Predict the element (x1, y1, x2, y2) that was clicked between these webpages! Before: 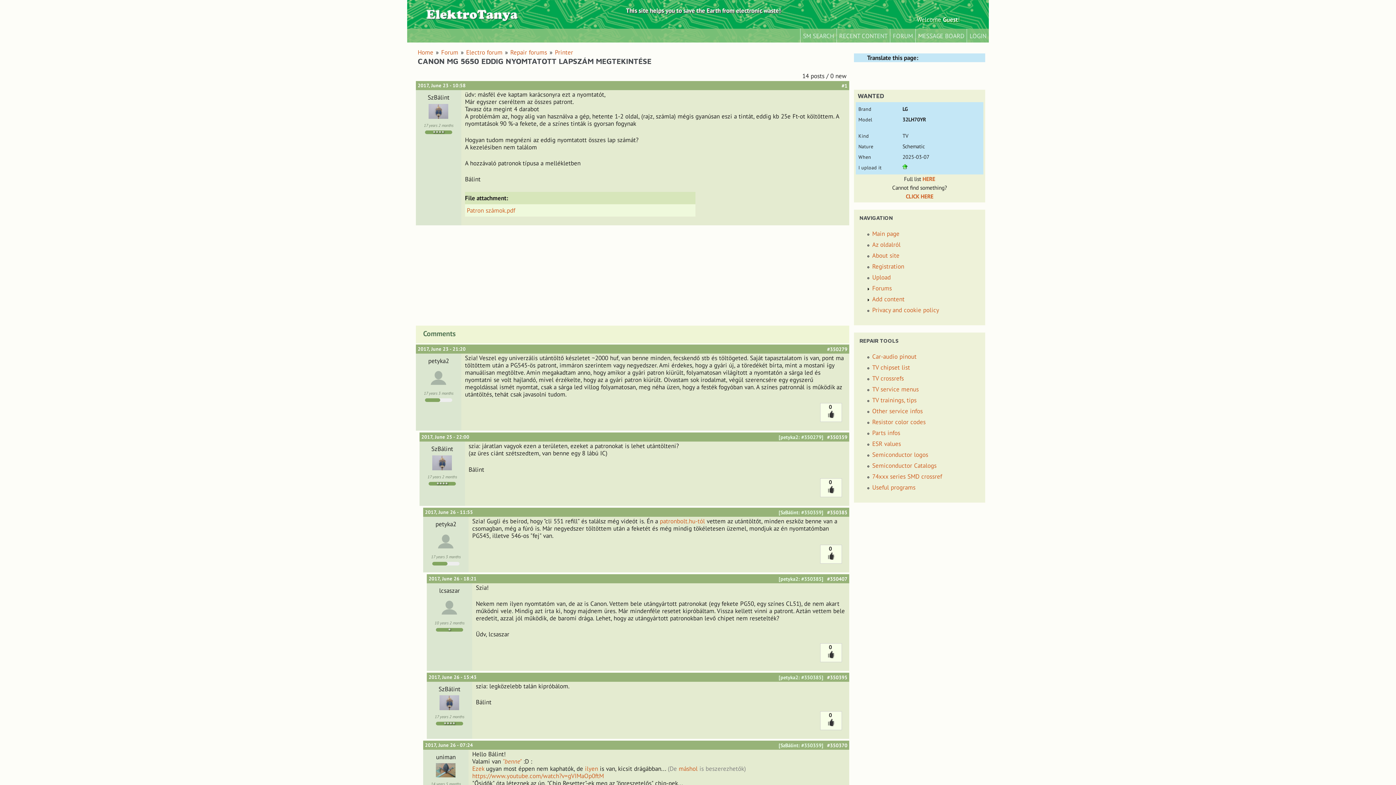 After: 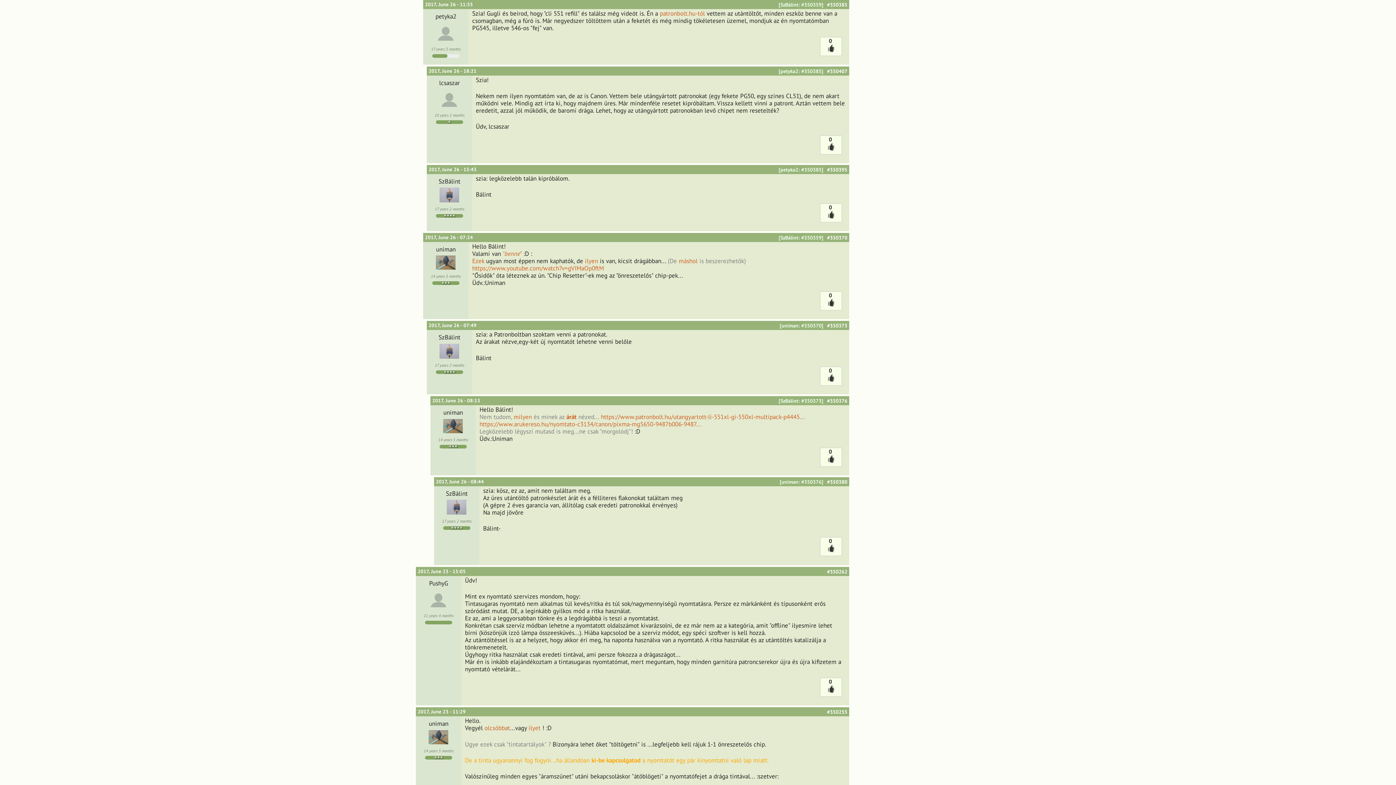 Action: bbox: (778, 575, 823, 582) label: [petyka2: #350385]